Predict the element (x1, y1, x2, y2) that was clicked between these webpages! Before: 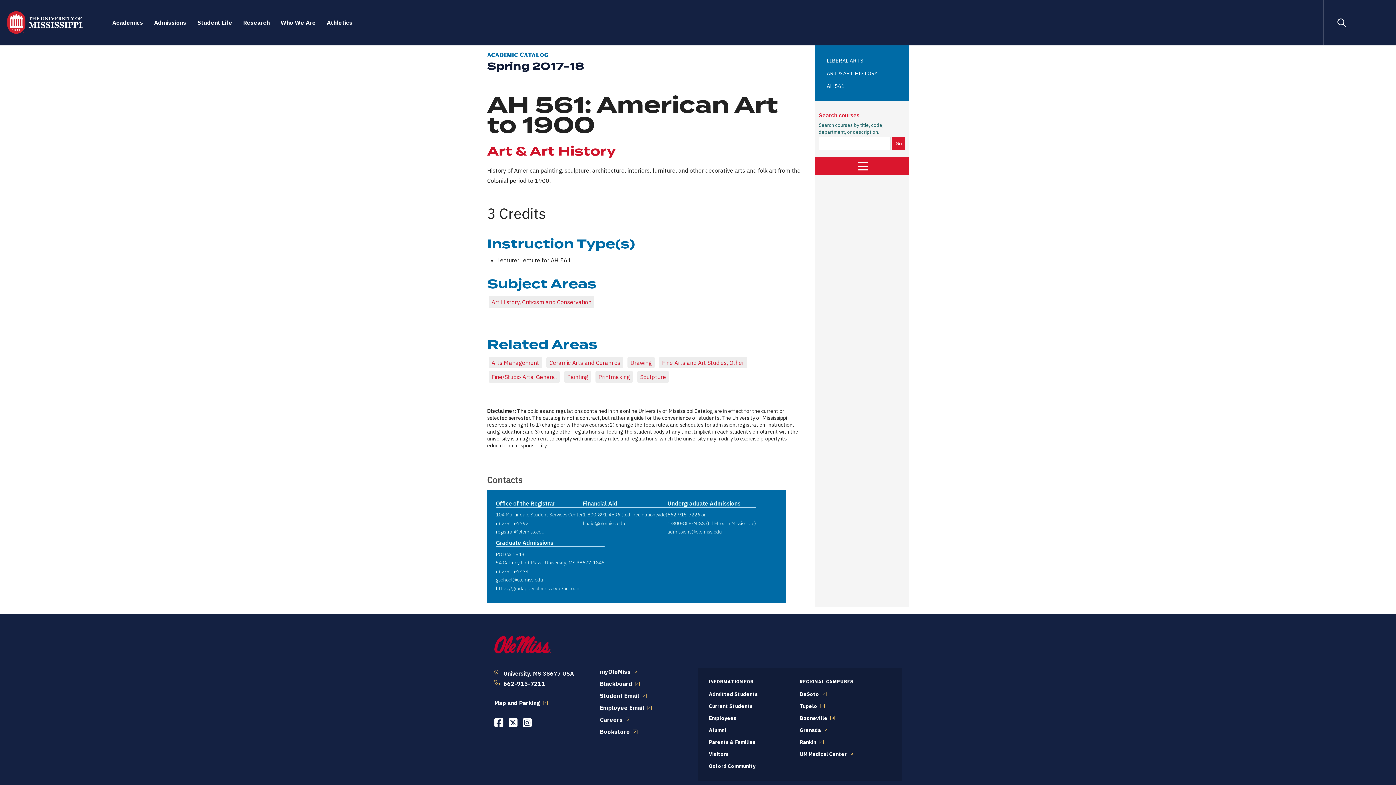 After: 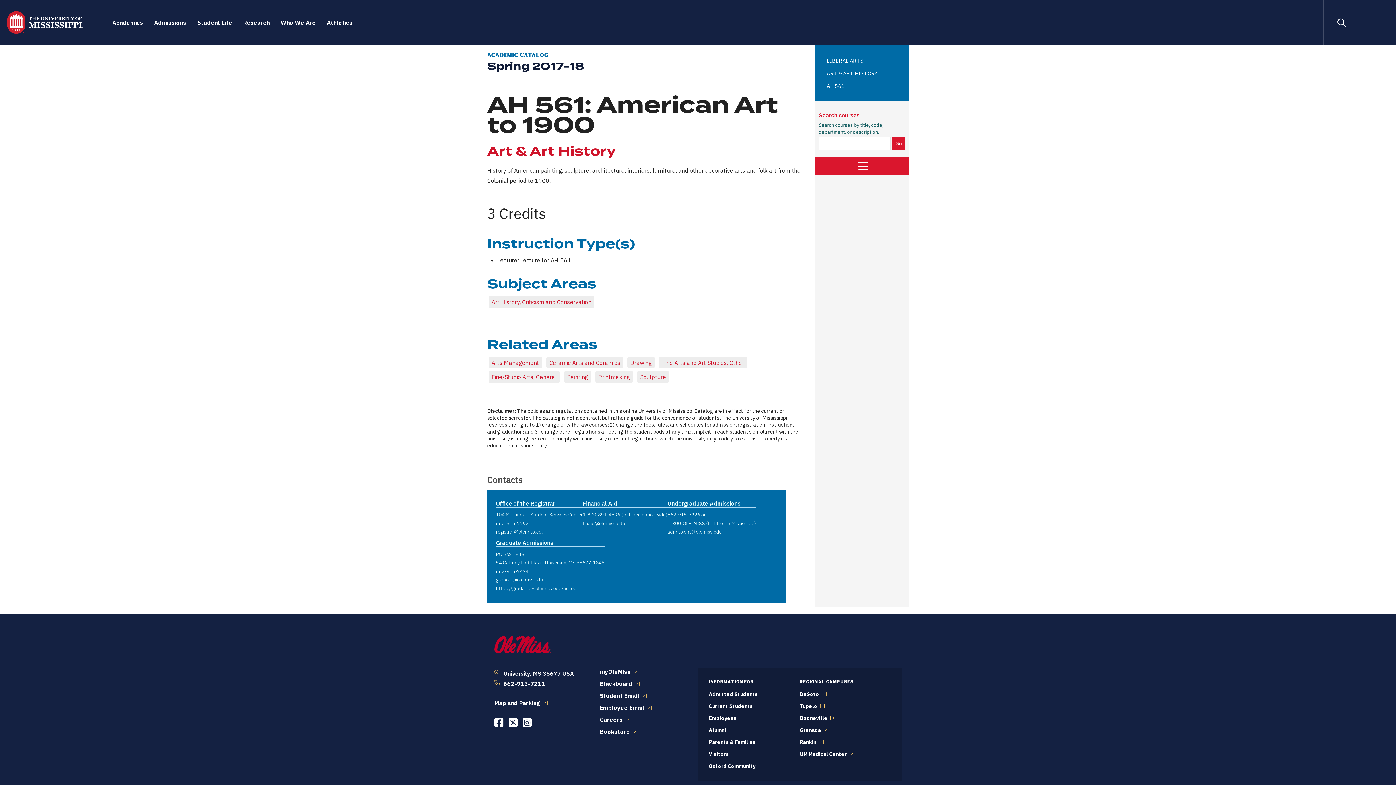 Action: bbox: (799, 739, 823, 745) label: Rankin